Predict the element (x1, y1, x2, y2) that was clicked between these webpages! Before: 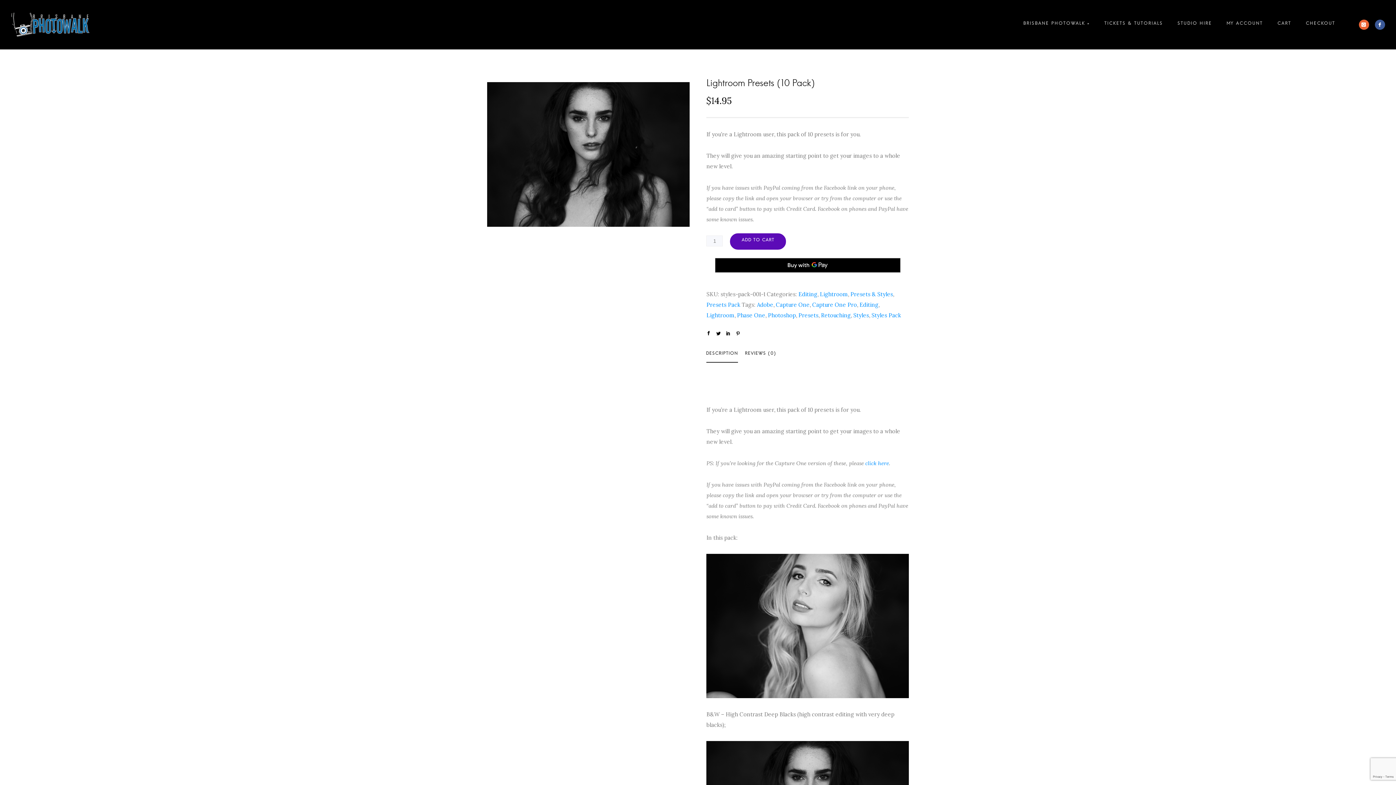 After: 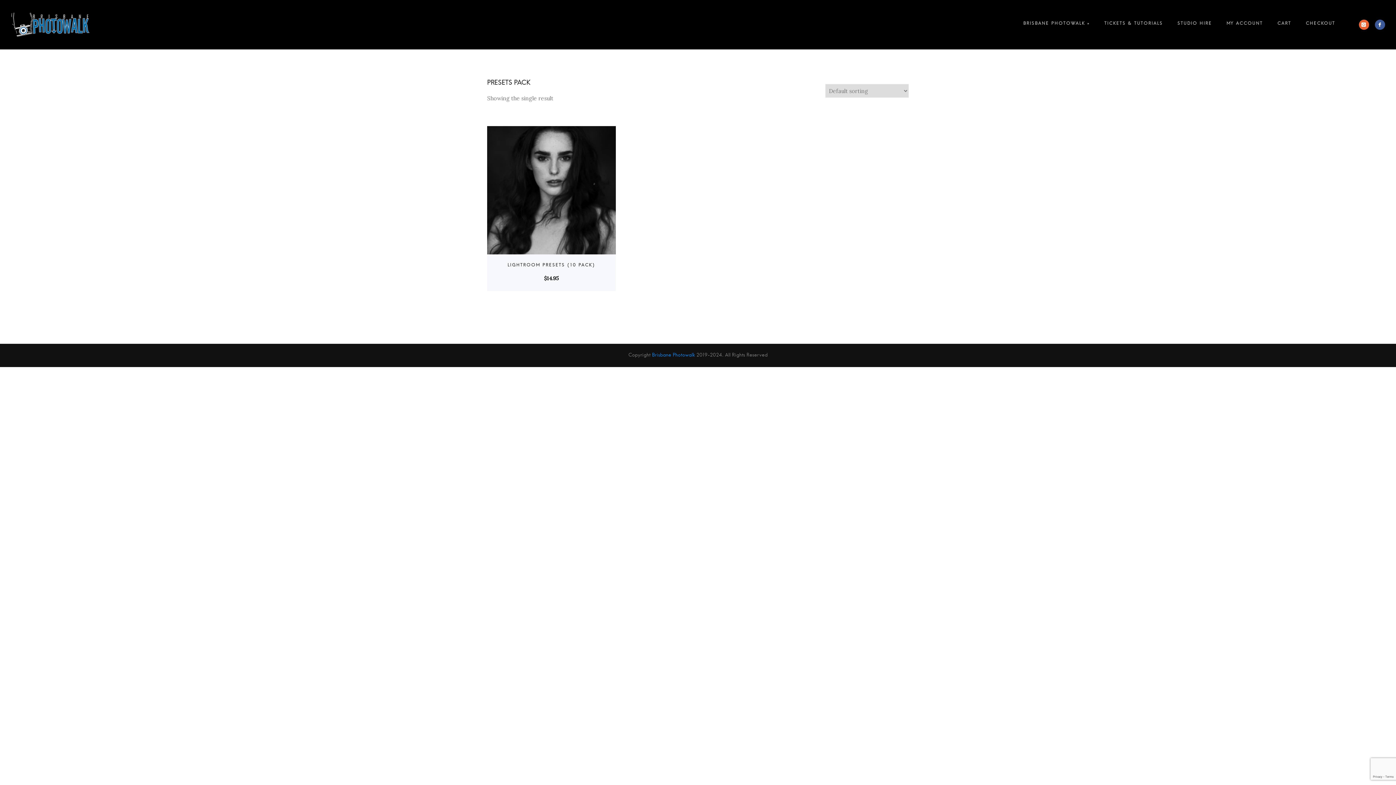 Action: bbox: (706, 301, 740, 308) label: Presets Pack